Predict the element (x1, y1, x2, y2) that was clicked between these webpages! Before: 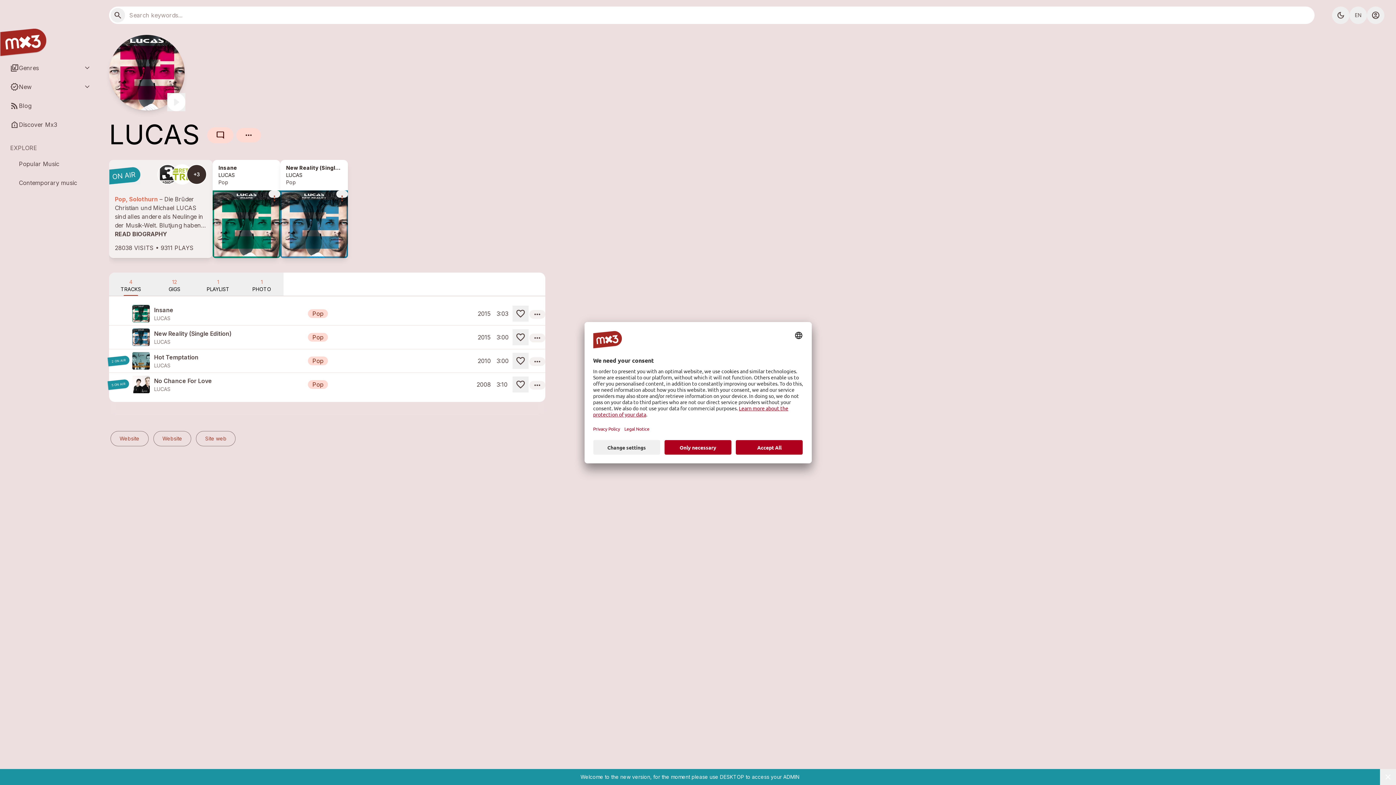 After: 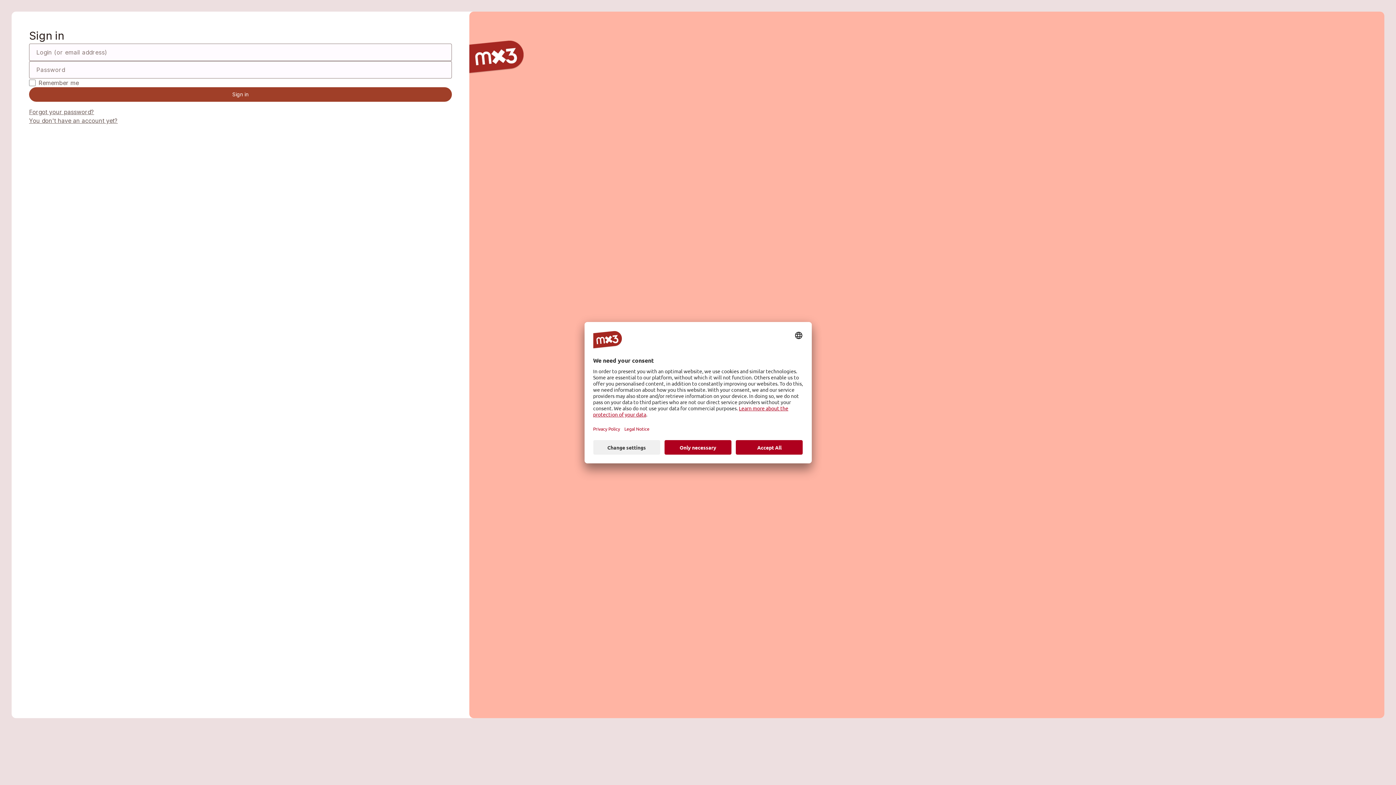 Action: bbox: (512, 329, 528, 345)